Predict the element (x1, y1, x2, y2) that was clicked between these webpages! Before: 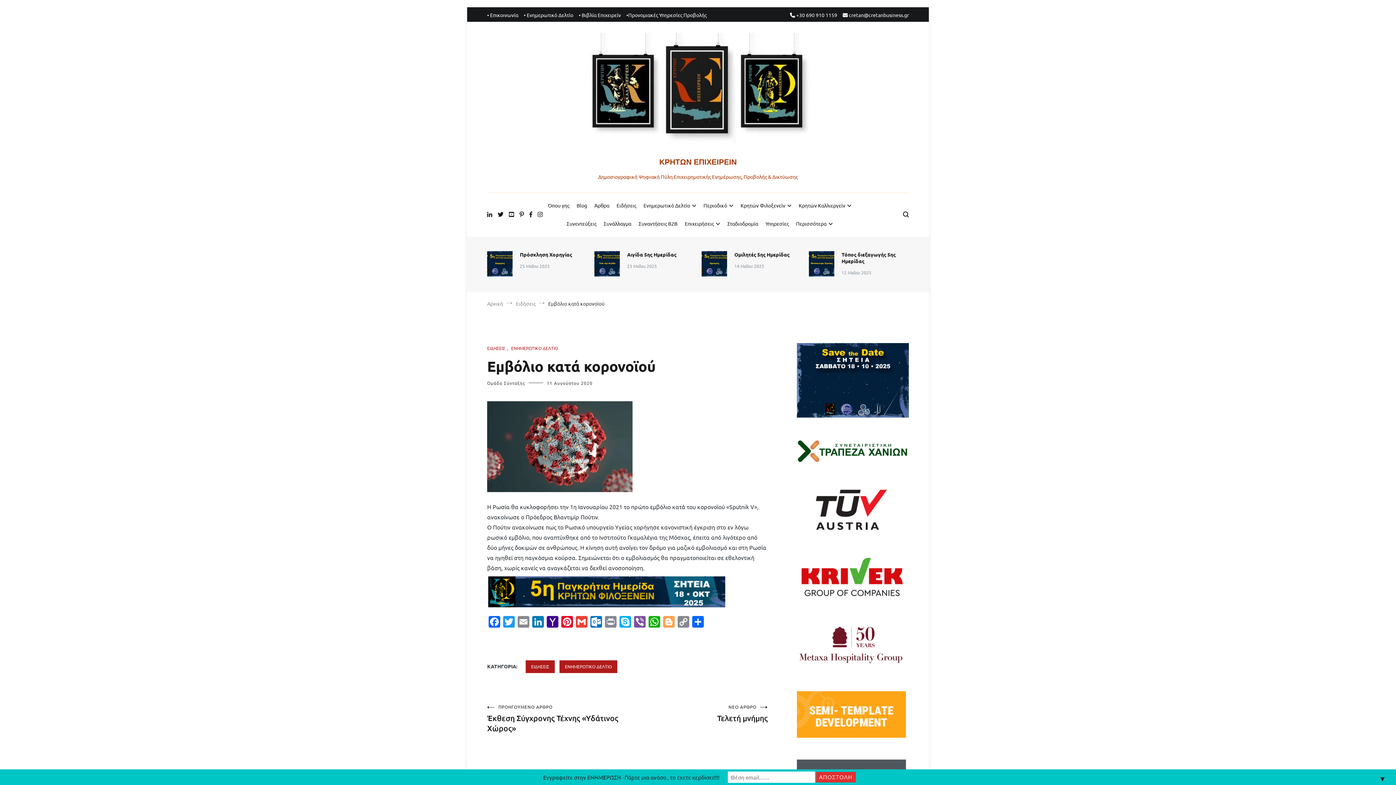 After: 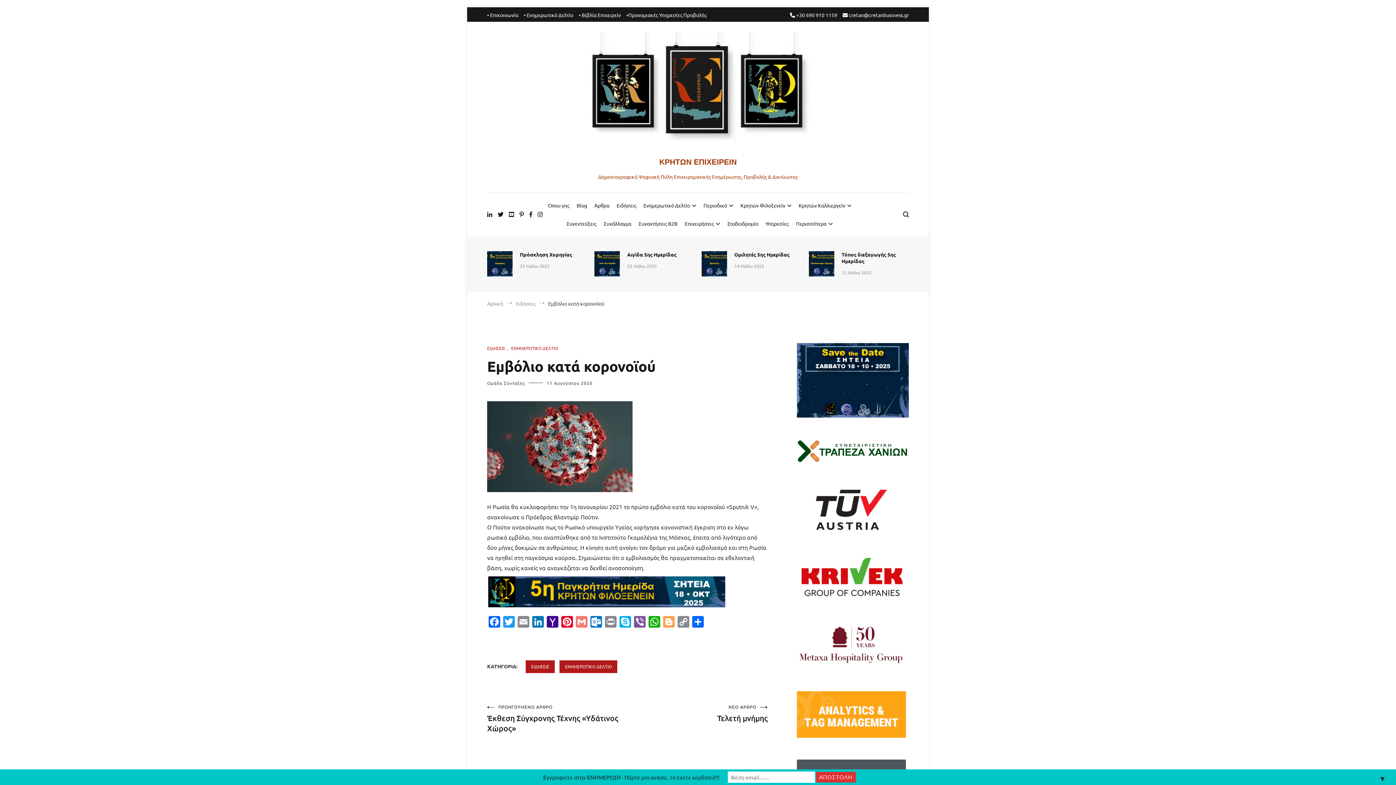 Action: bbox: (574, 616, 589, 629) label: Gmail